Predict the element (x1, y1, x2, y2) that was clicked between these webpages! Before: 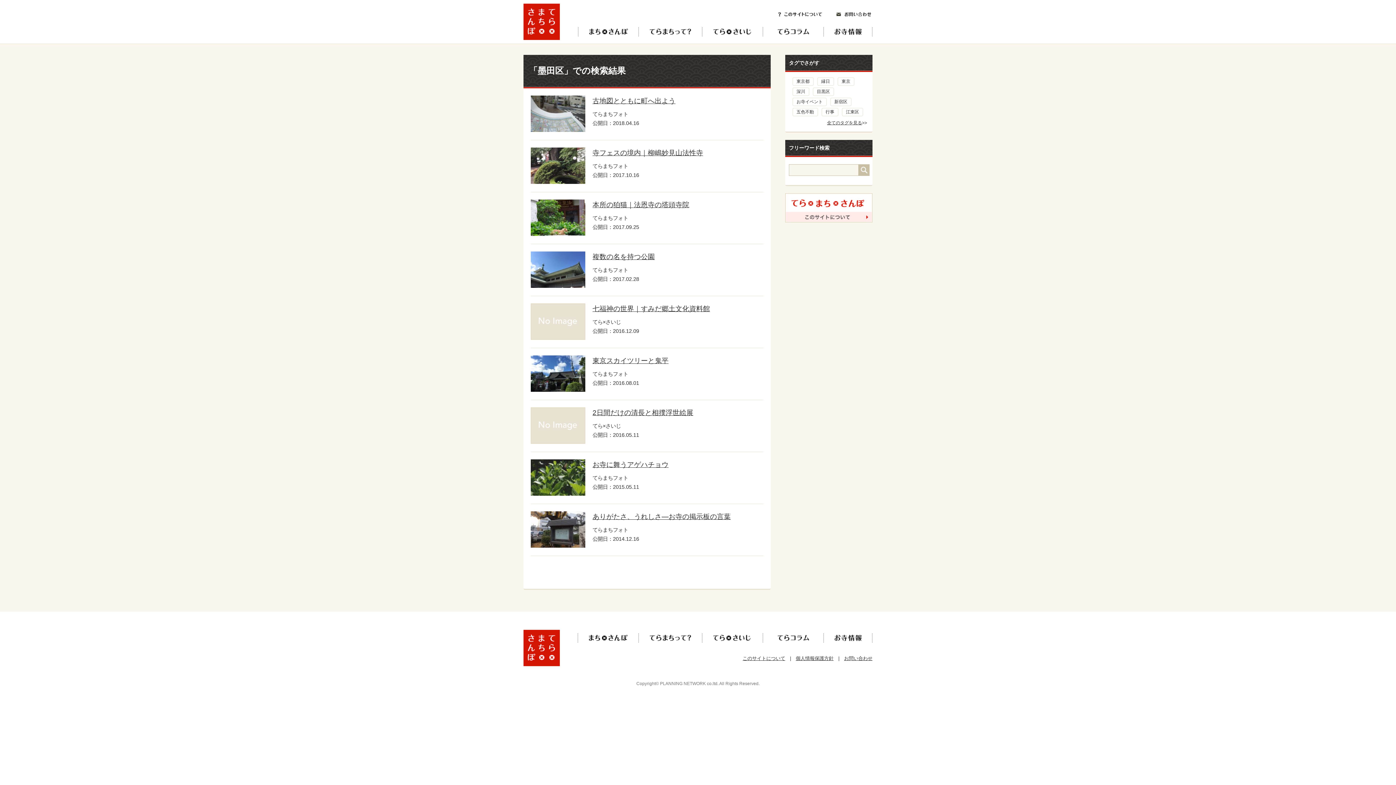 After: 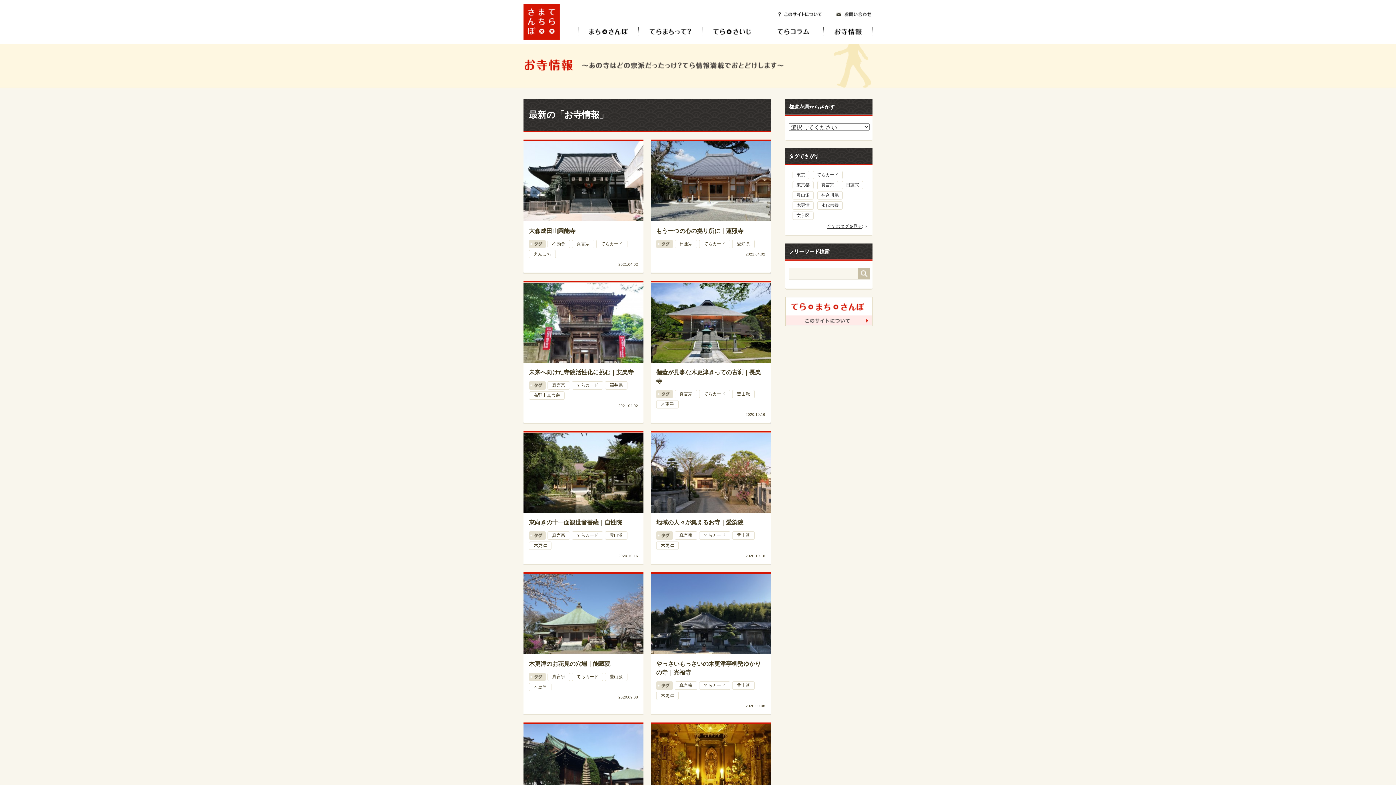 Action: bbox: (823, 634, 872, 640)